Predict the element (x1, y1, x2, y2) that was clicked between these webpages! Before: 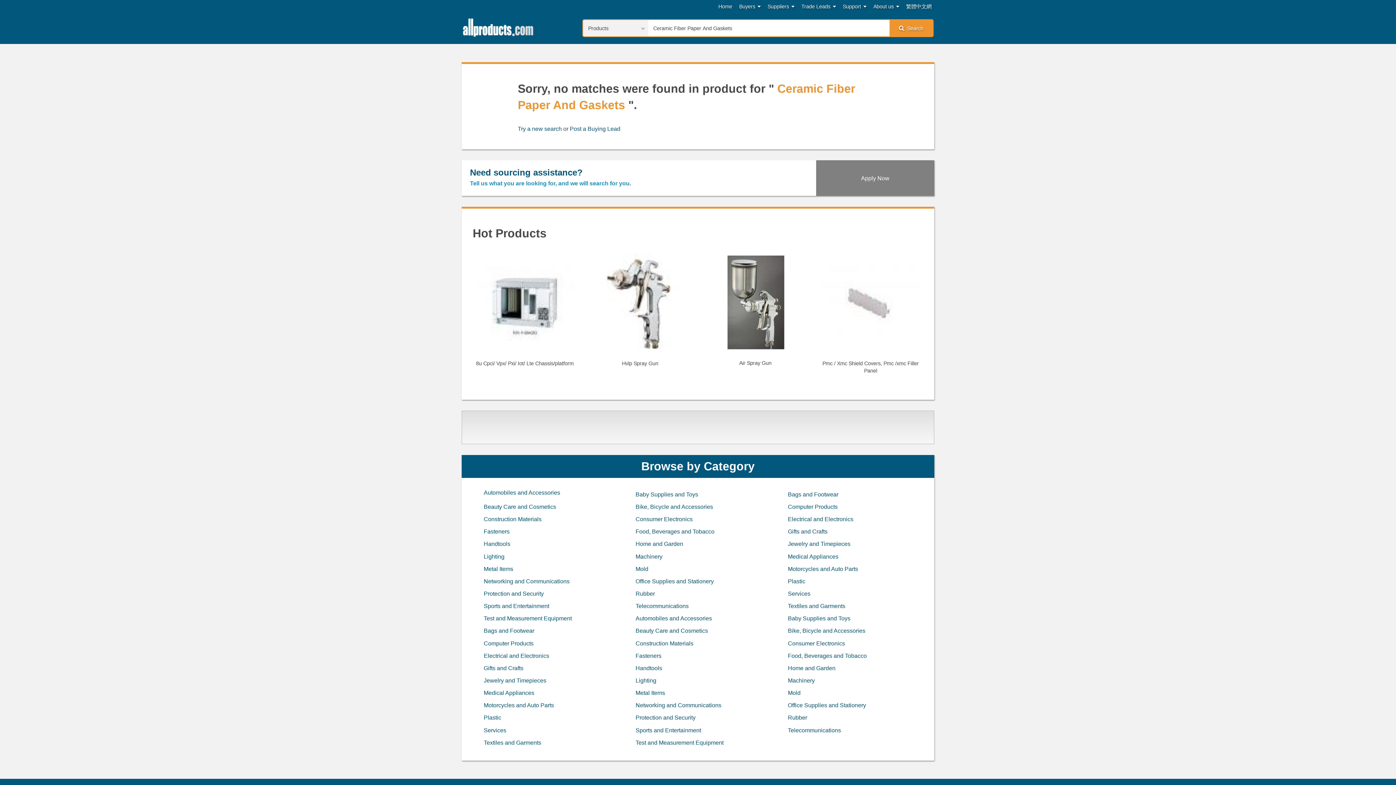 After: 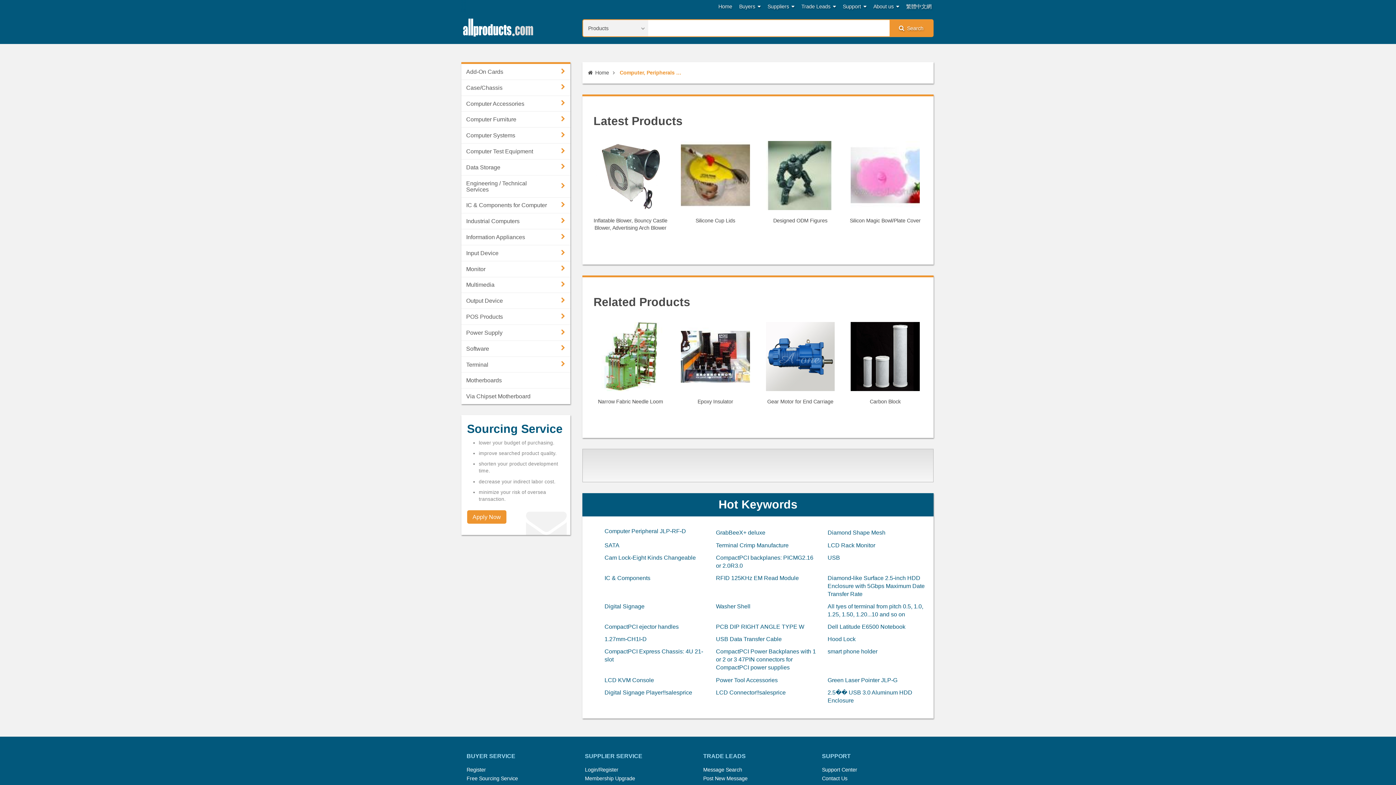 Action: label: Computer Products bbox: (788, 503, 837, 510)